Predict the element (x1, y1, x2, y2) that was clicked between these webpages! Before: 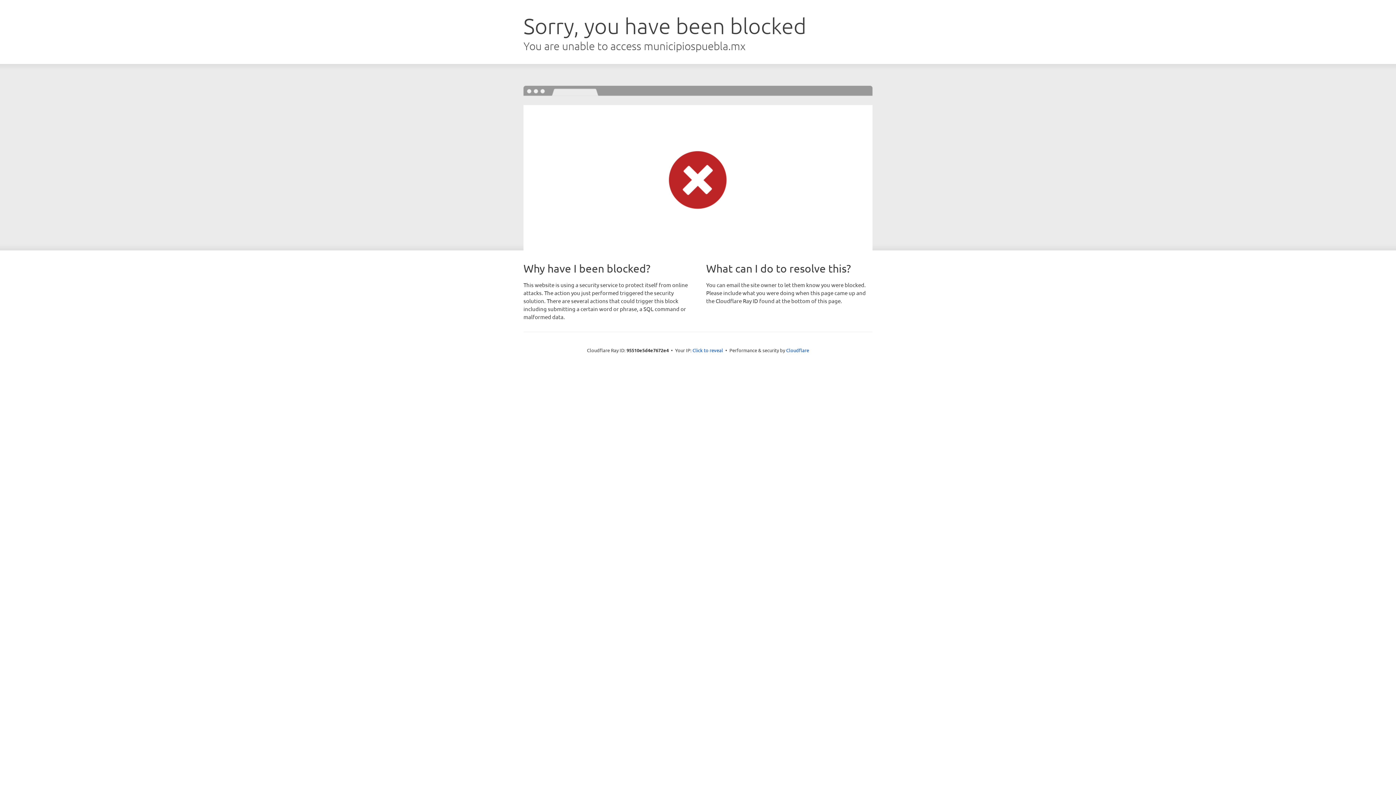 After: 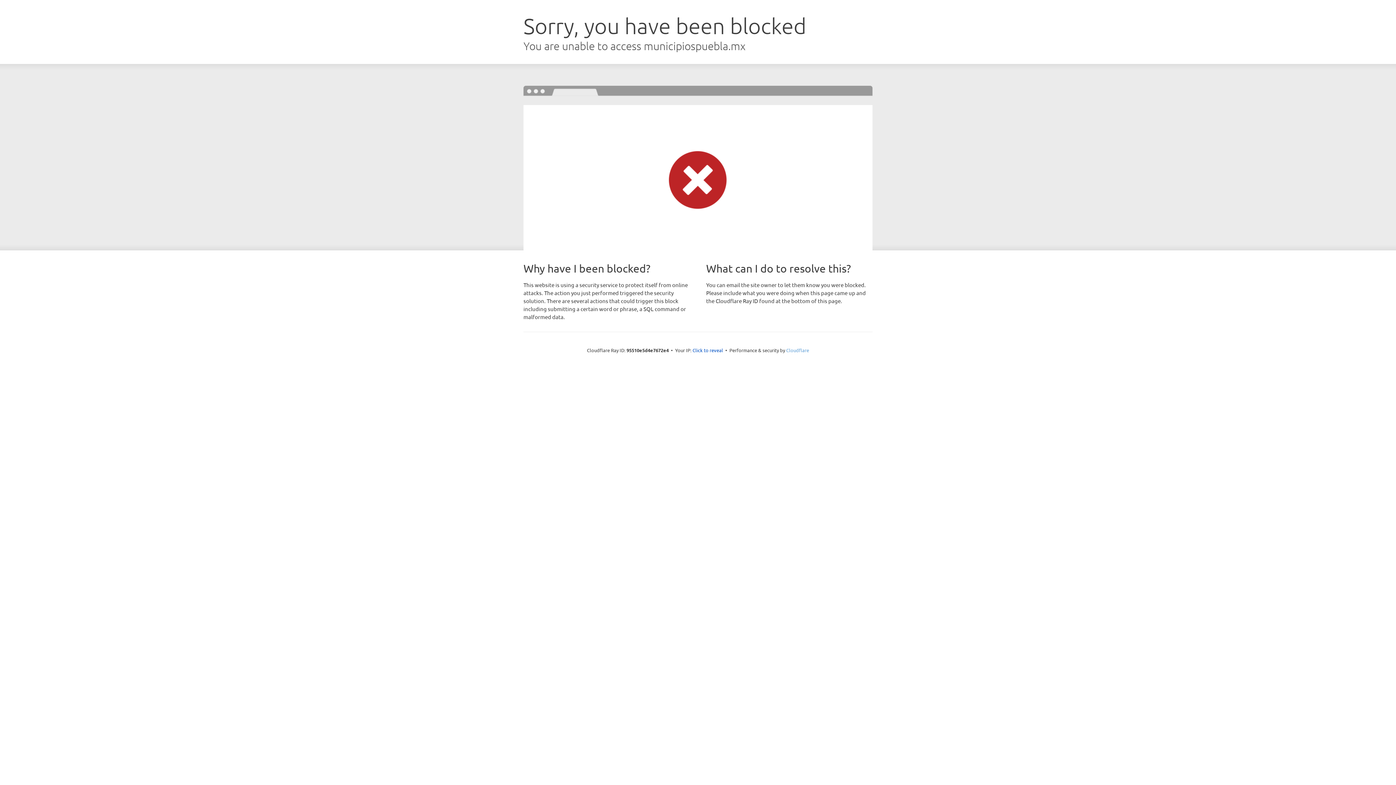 Action: label: Cloudflare bbox: (786, 347, 809, 353)